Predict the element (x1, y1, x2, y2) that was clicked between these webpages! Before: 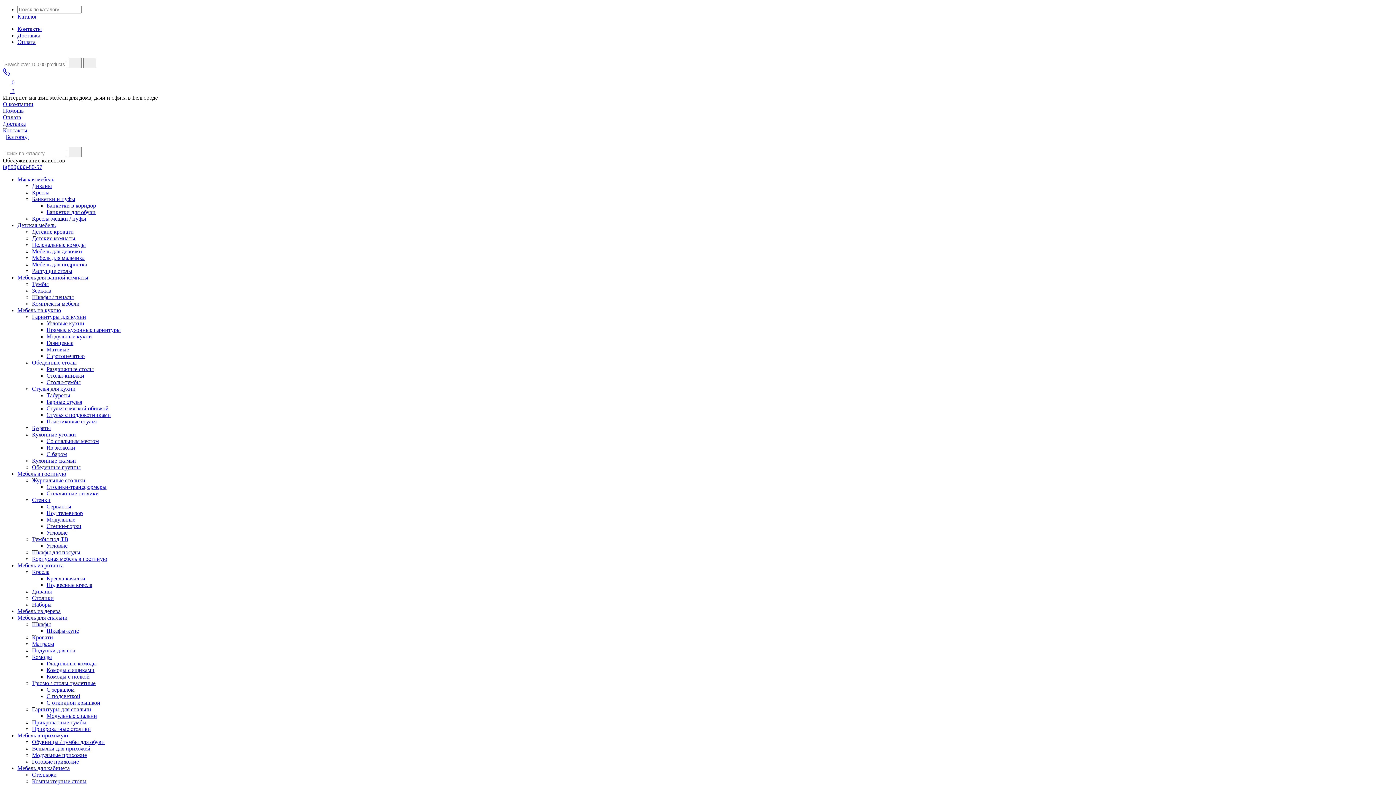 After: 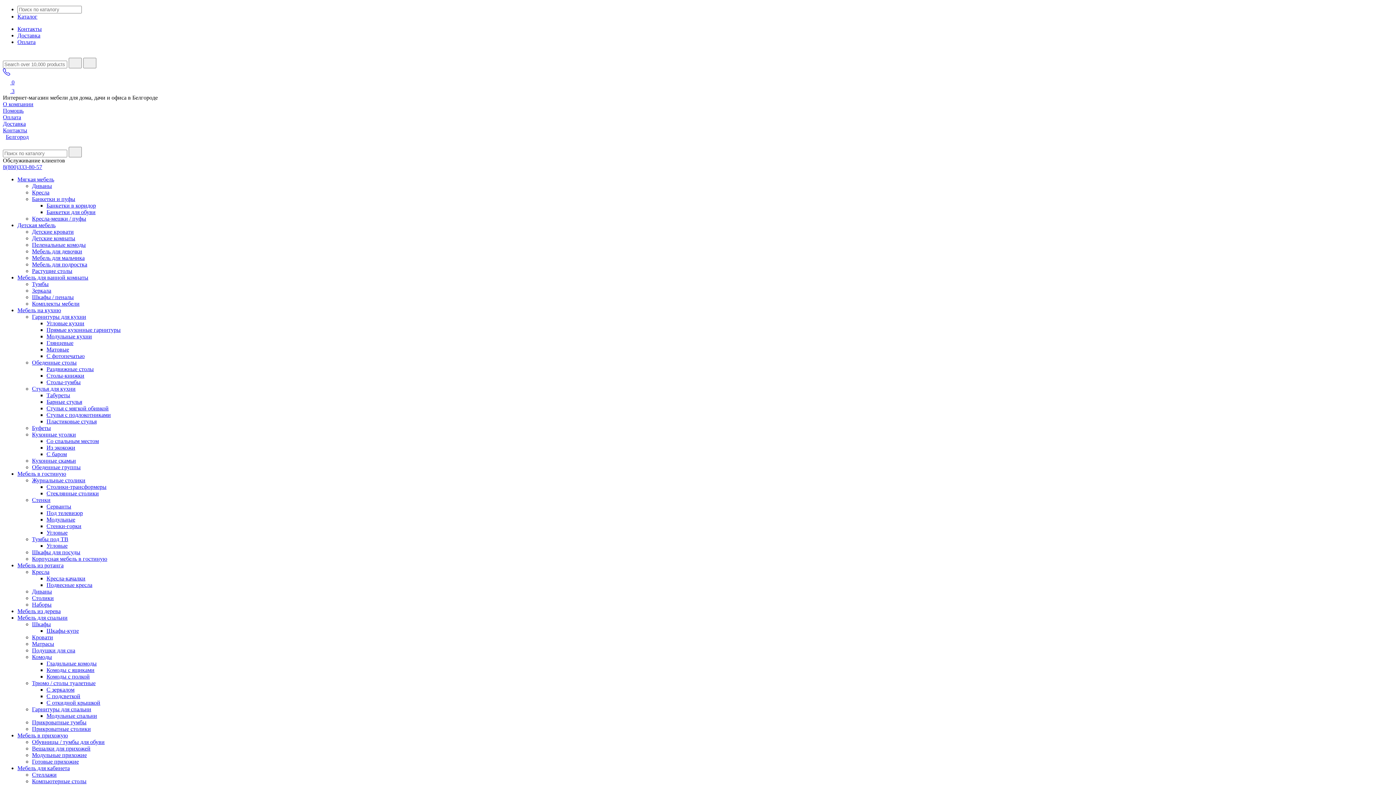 Action: bbox: (32, 182, 52, 189) label: Диваны